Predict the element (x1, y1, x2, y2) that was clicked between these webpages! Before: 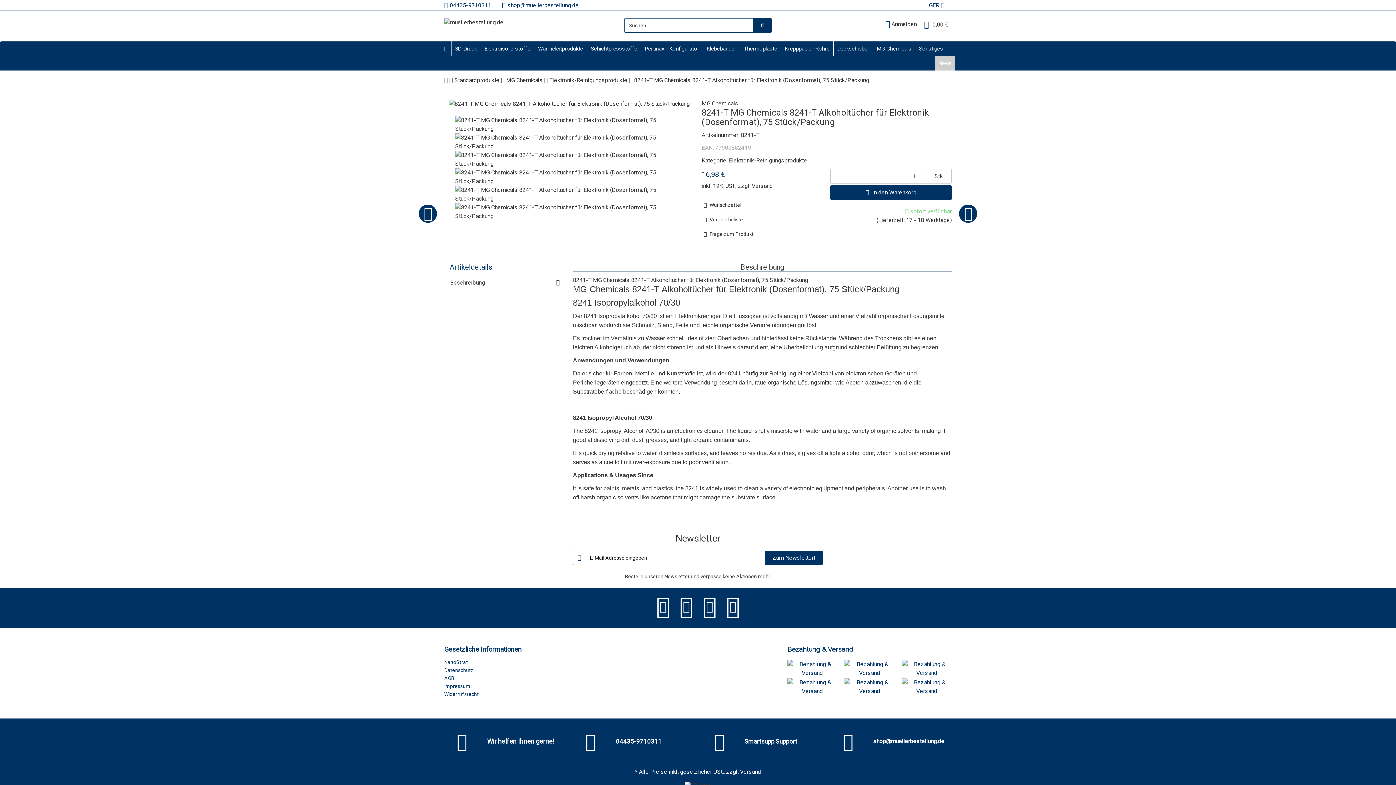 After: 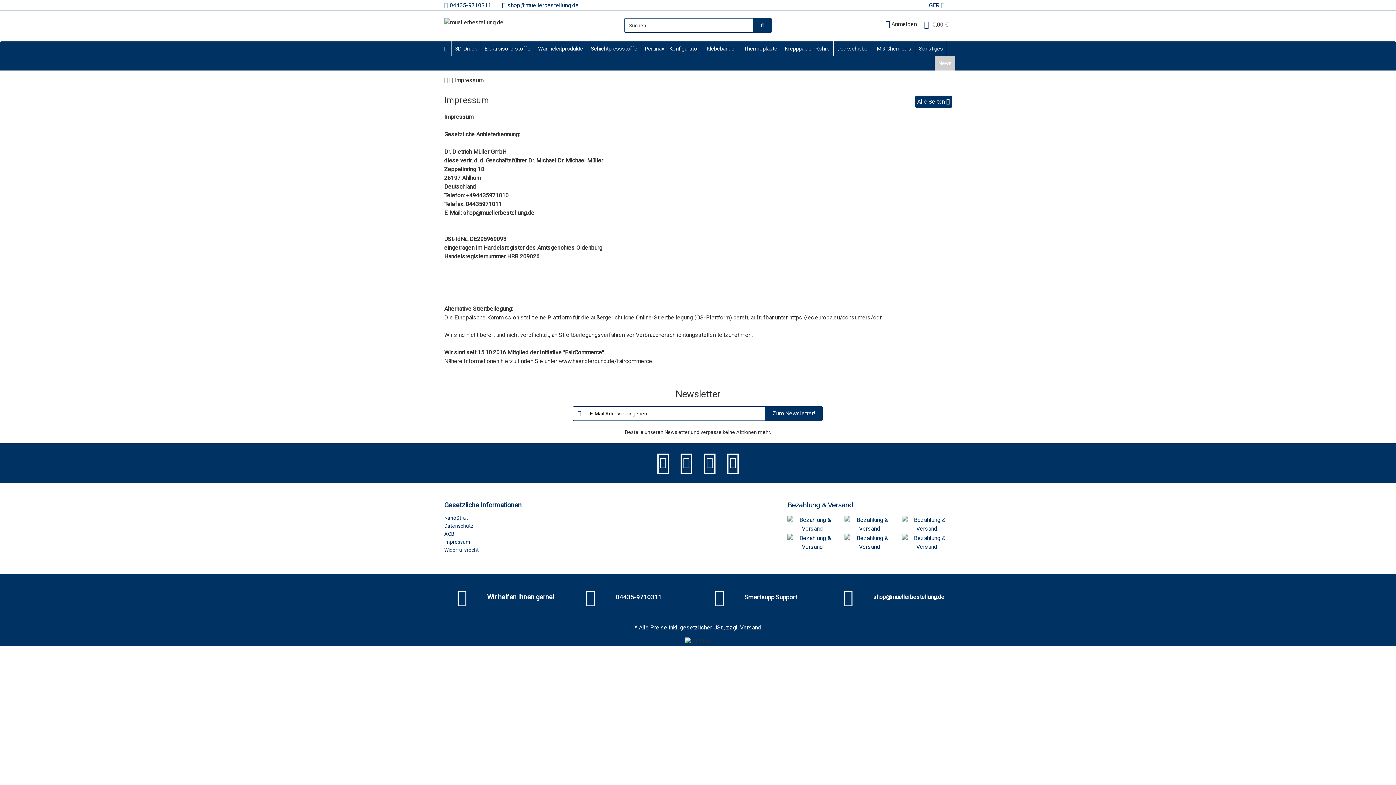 Action: bbox: (444, 682, 608, 690) label: Impressum